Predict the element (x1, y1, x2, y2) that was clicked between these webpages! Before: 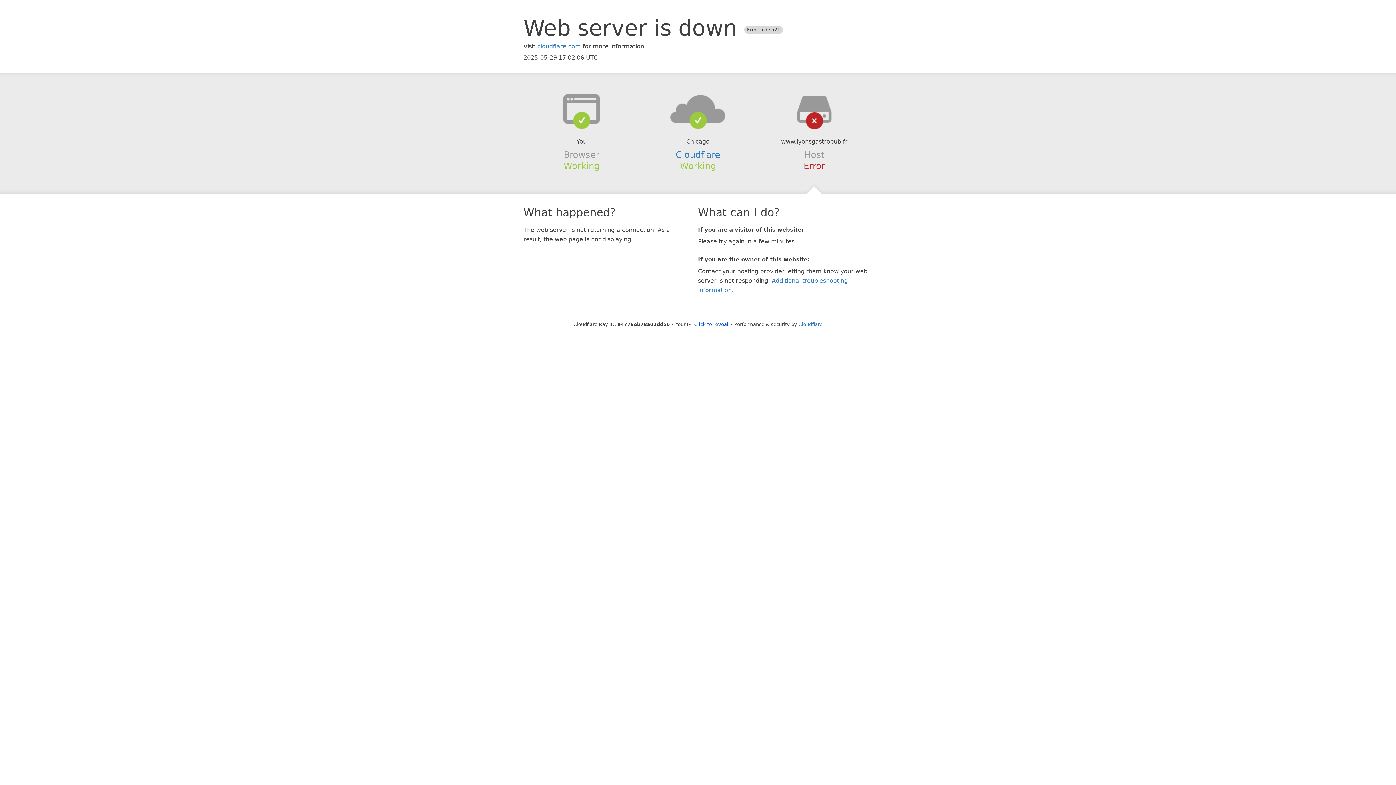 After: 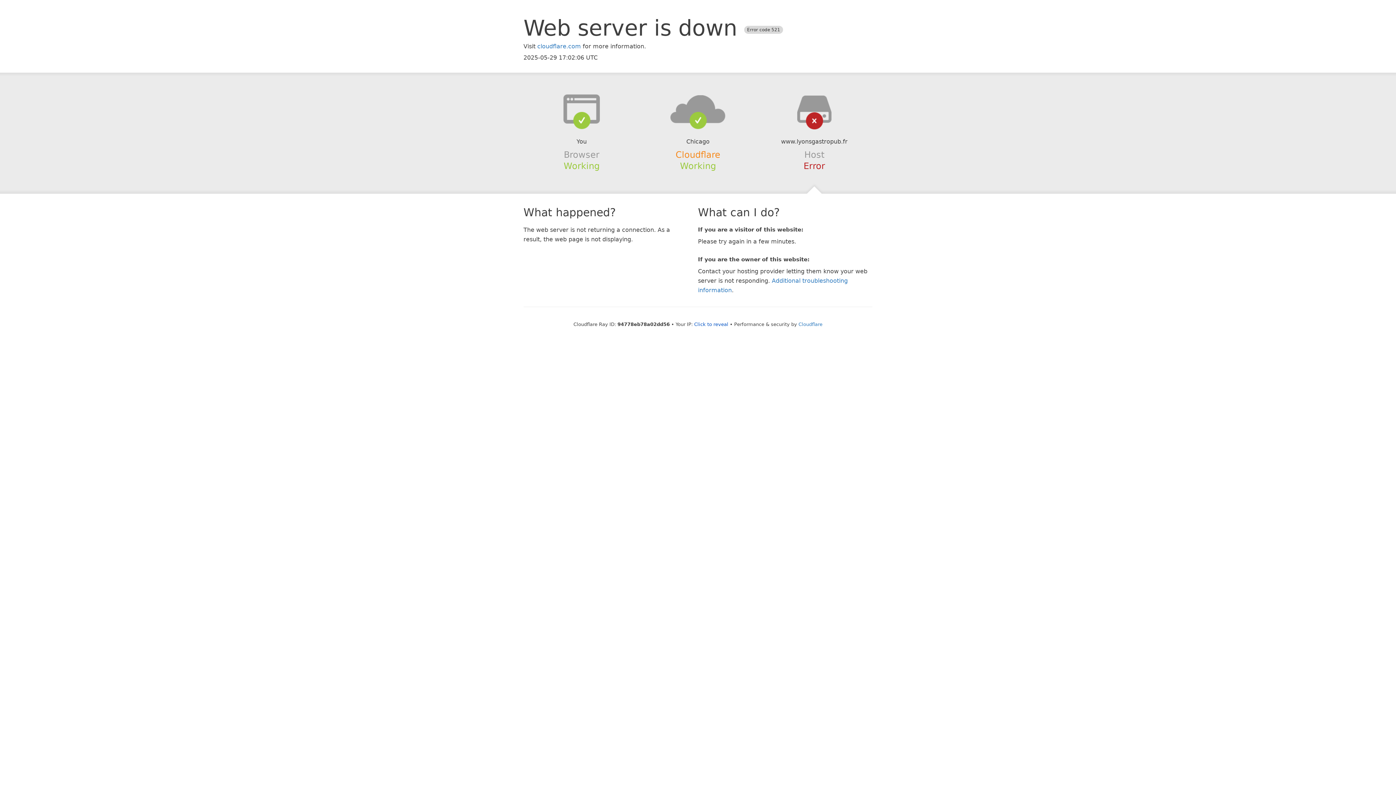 Action: label: Cloudflare bbox: (675, 149, 720, 159)